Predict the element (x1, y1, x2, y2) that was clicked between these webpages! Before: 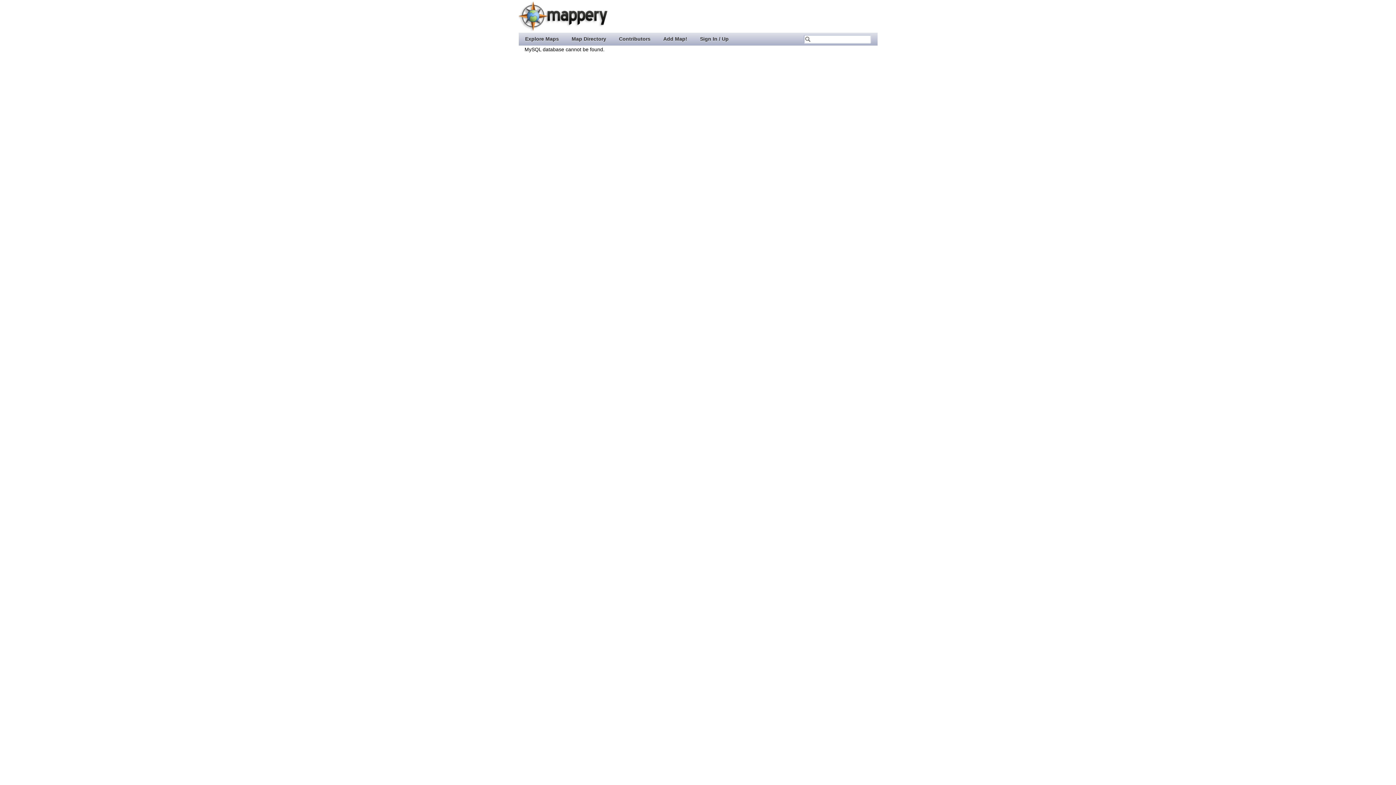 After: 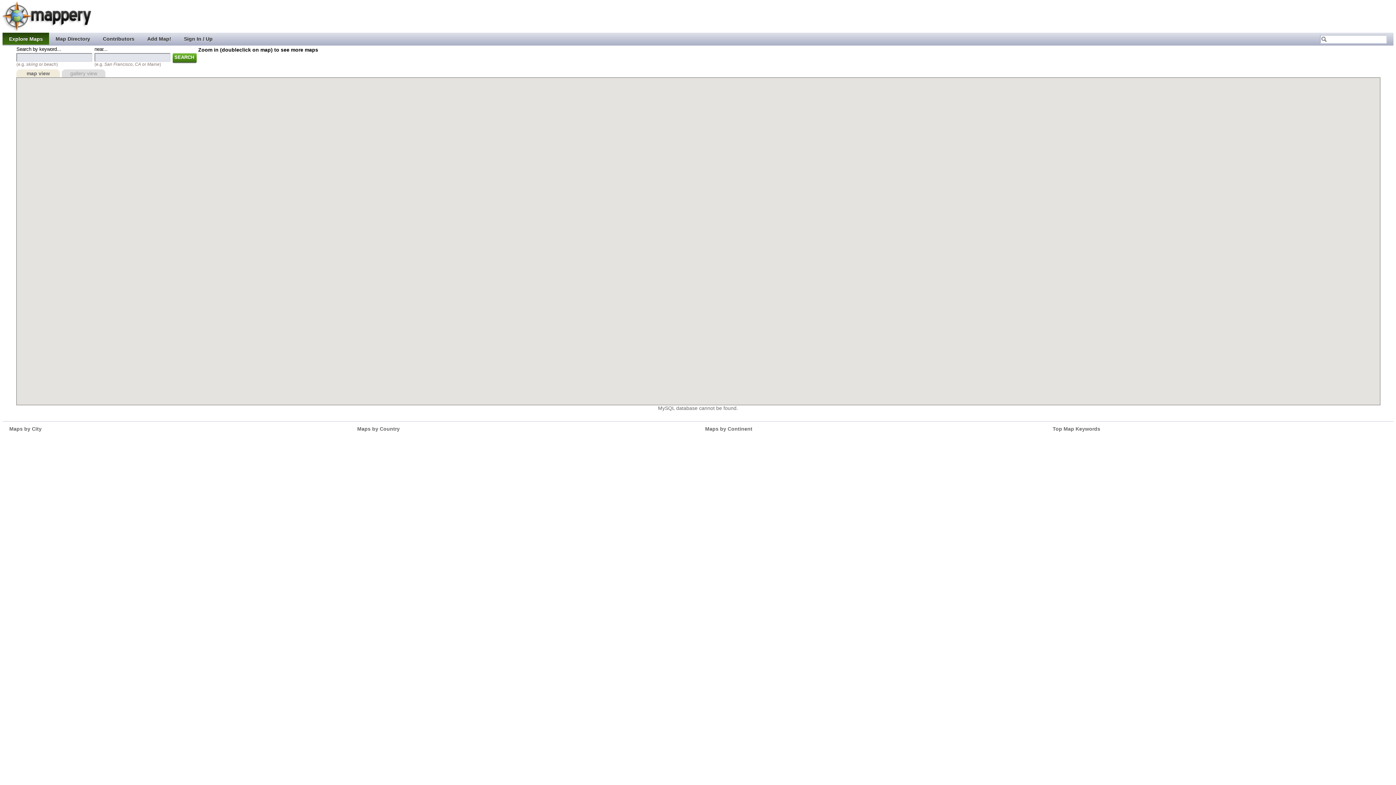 Action: label: Explore Maps bbox: (518, 32, 565, 44)